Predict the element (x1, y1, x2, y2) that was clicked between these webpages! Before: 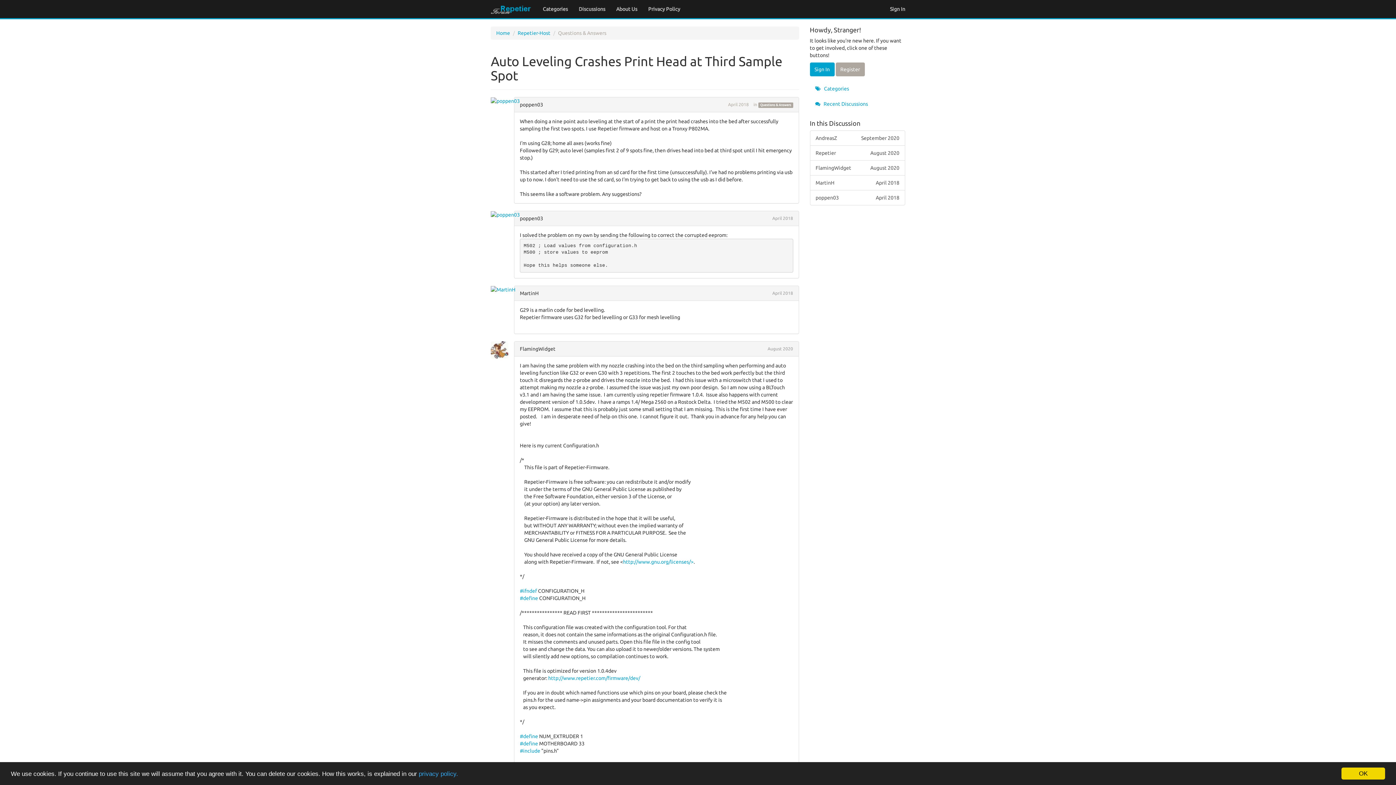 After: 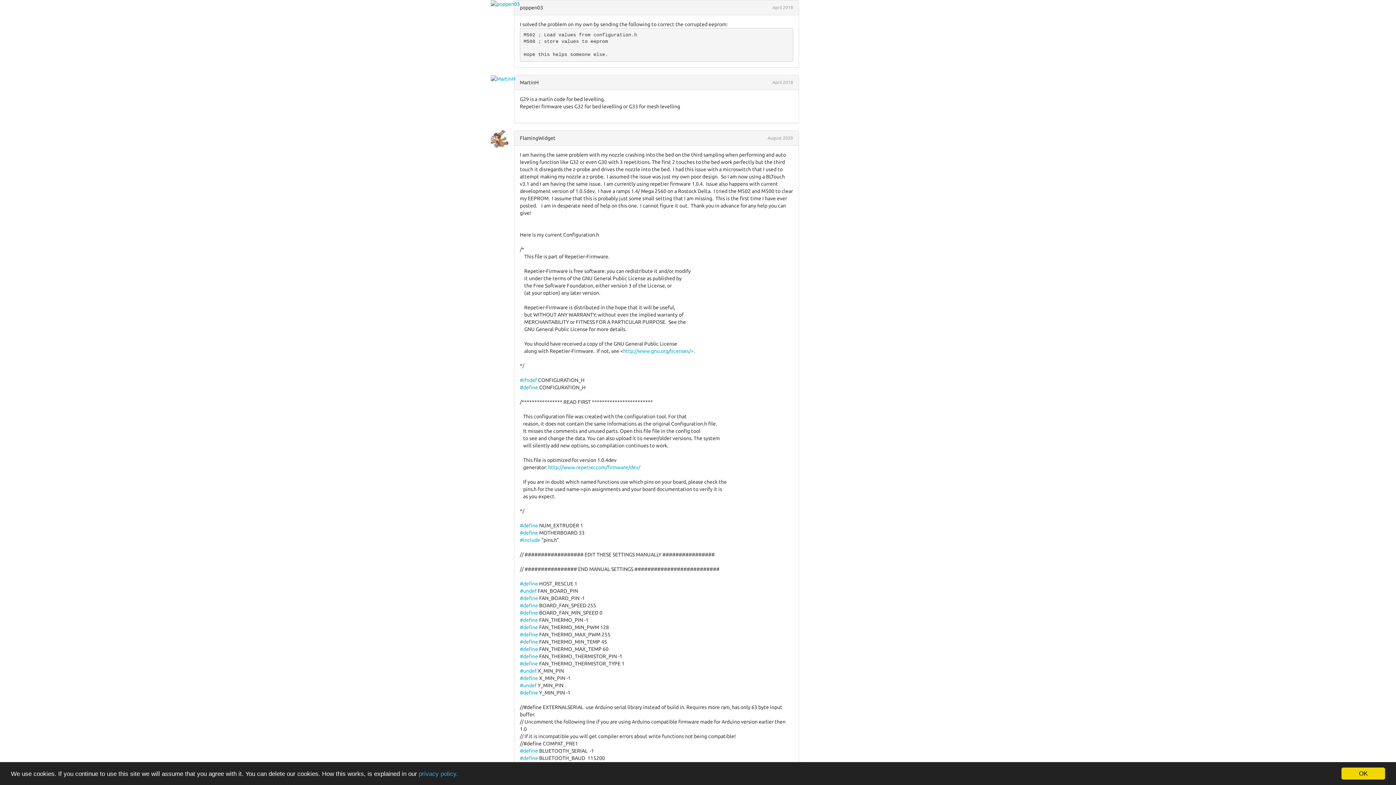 Action: bbox: (772, 216, 793, 220) label: April 2018